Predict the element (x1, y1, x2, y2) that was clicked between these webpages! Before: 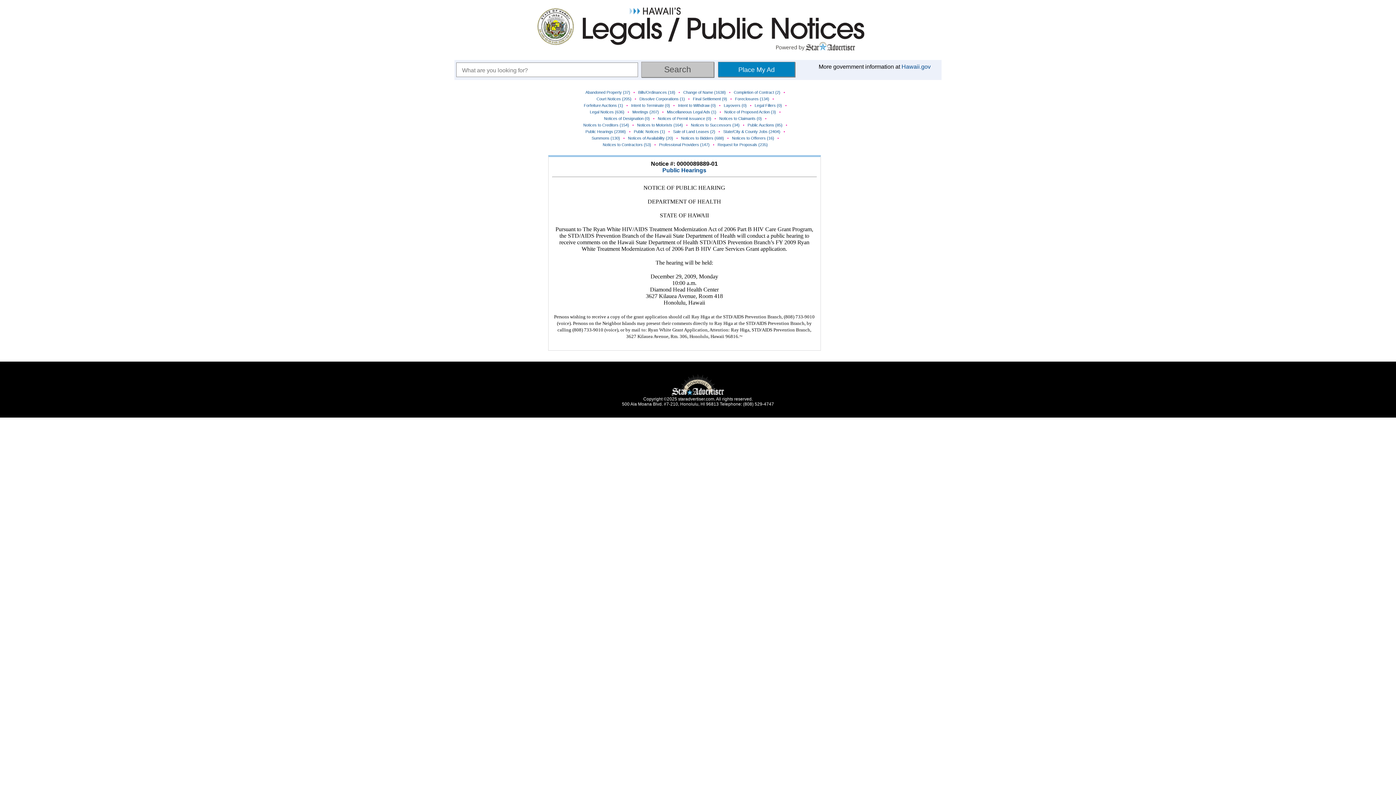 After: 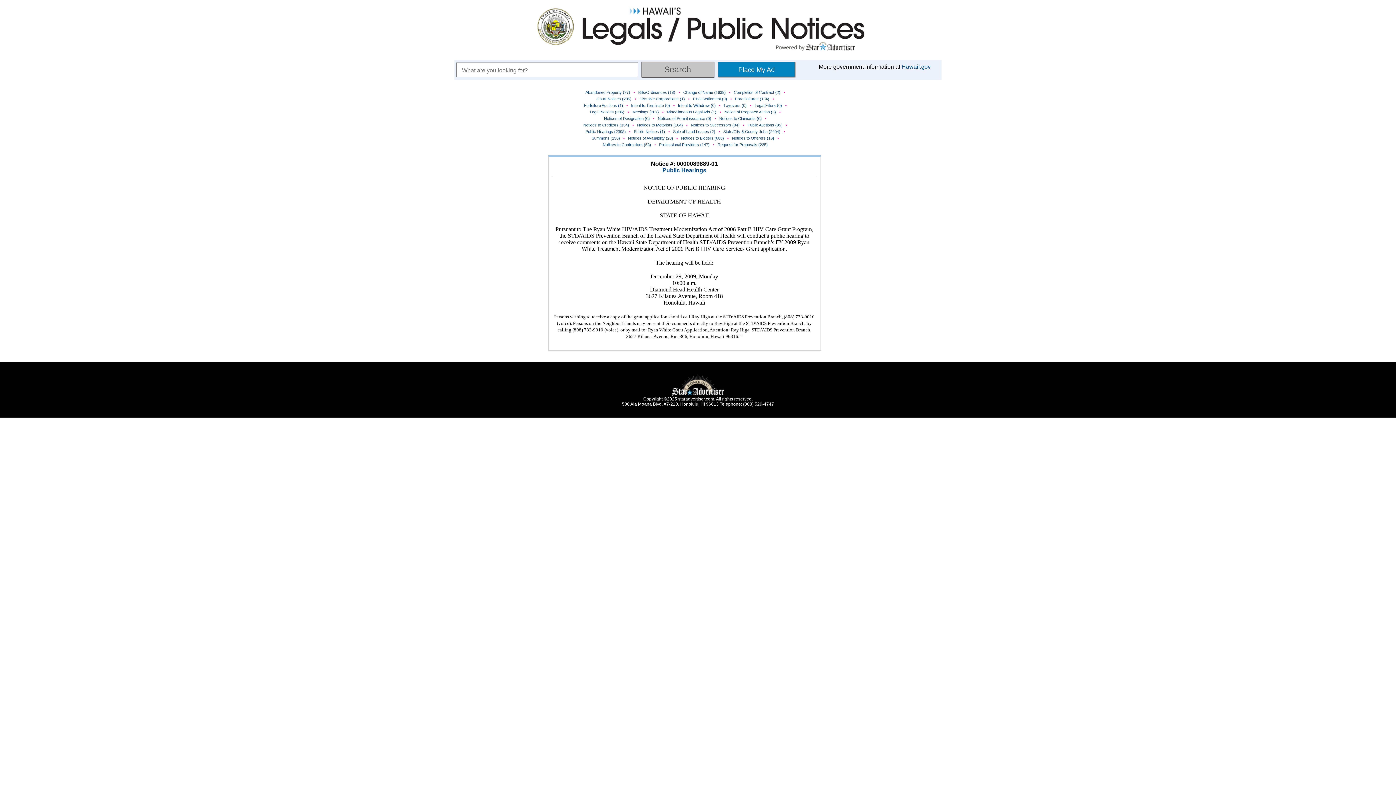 Action: bbox: (670, 380, 725, 385)